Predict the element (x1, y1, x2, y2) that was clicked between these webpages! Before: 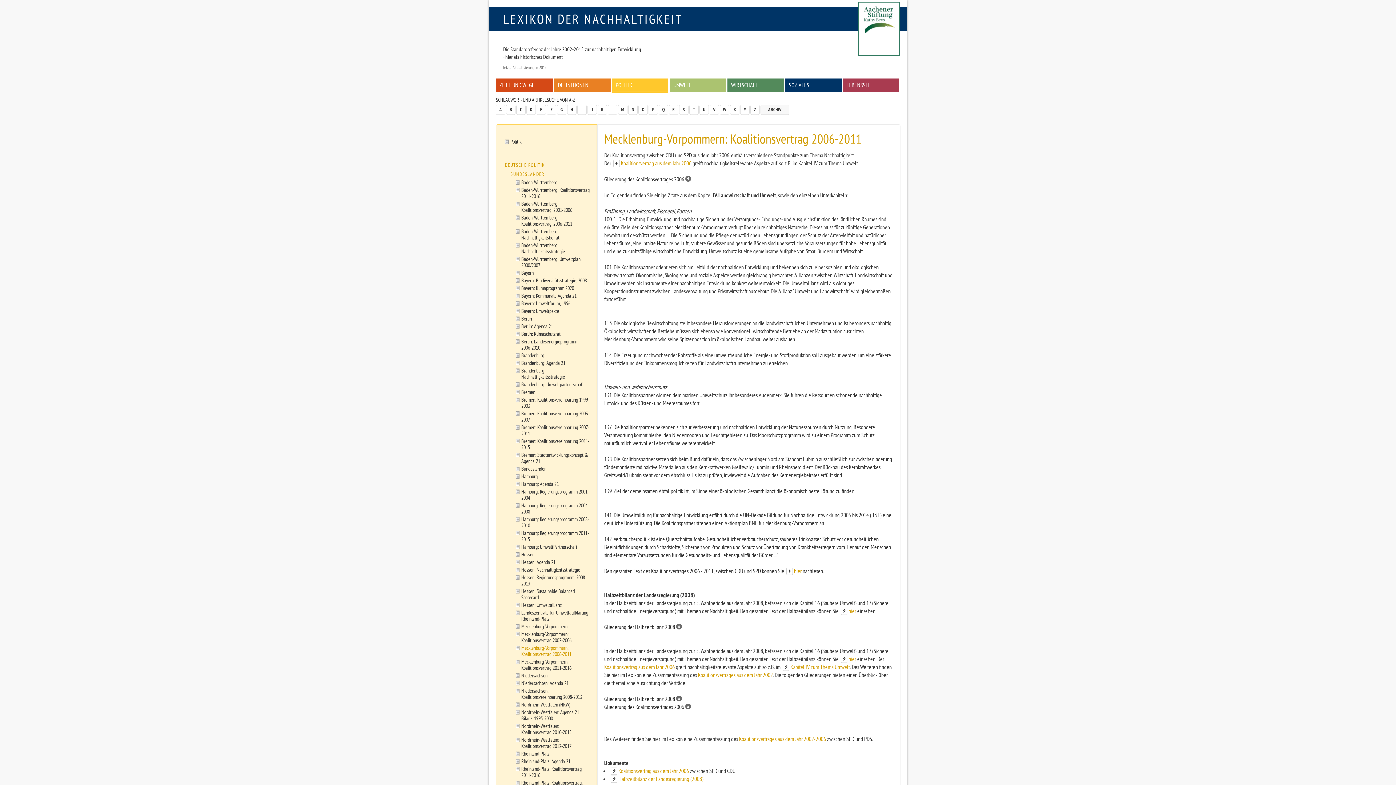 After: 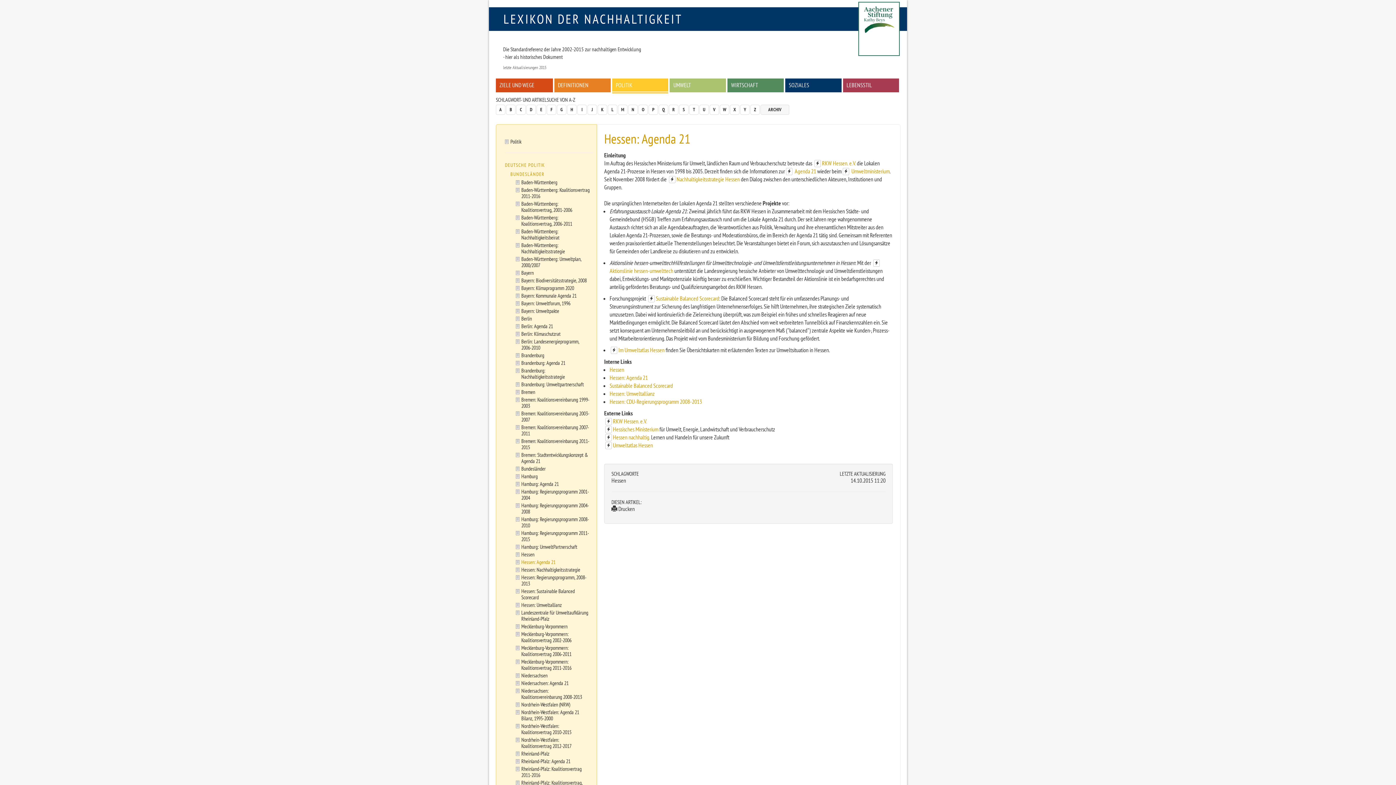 Action: bbox: (516, 558, 593, 566) label: Hessen: Agenda 21